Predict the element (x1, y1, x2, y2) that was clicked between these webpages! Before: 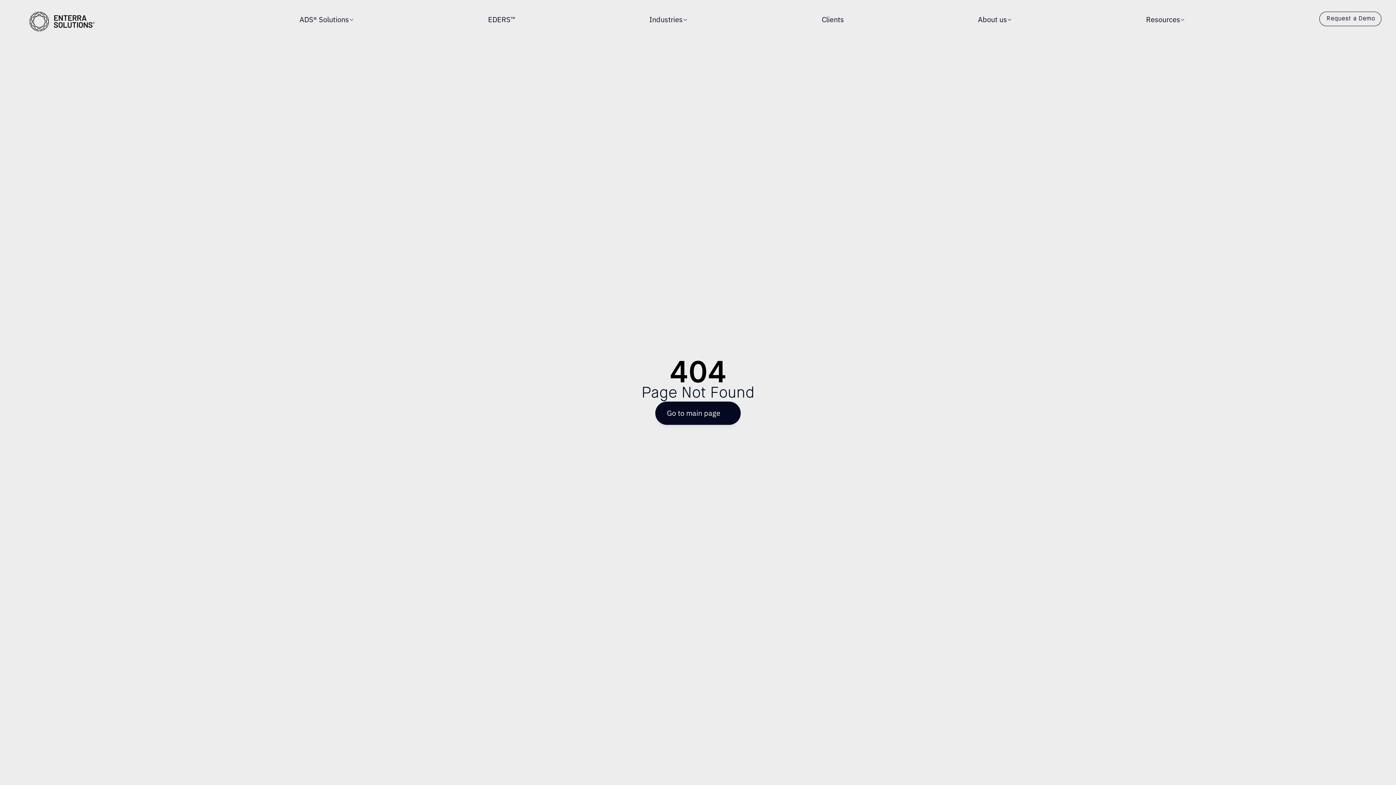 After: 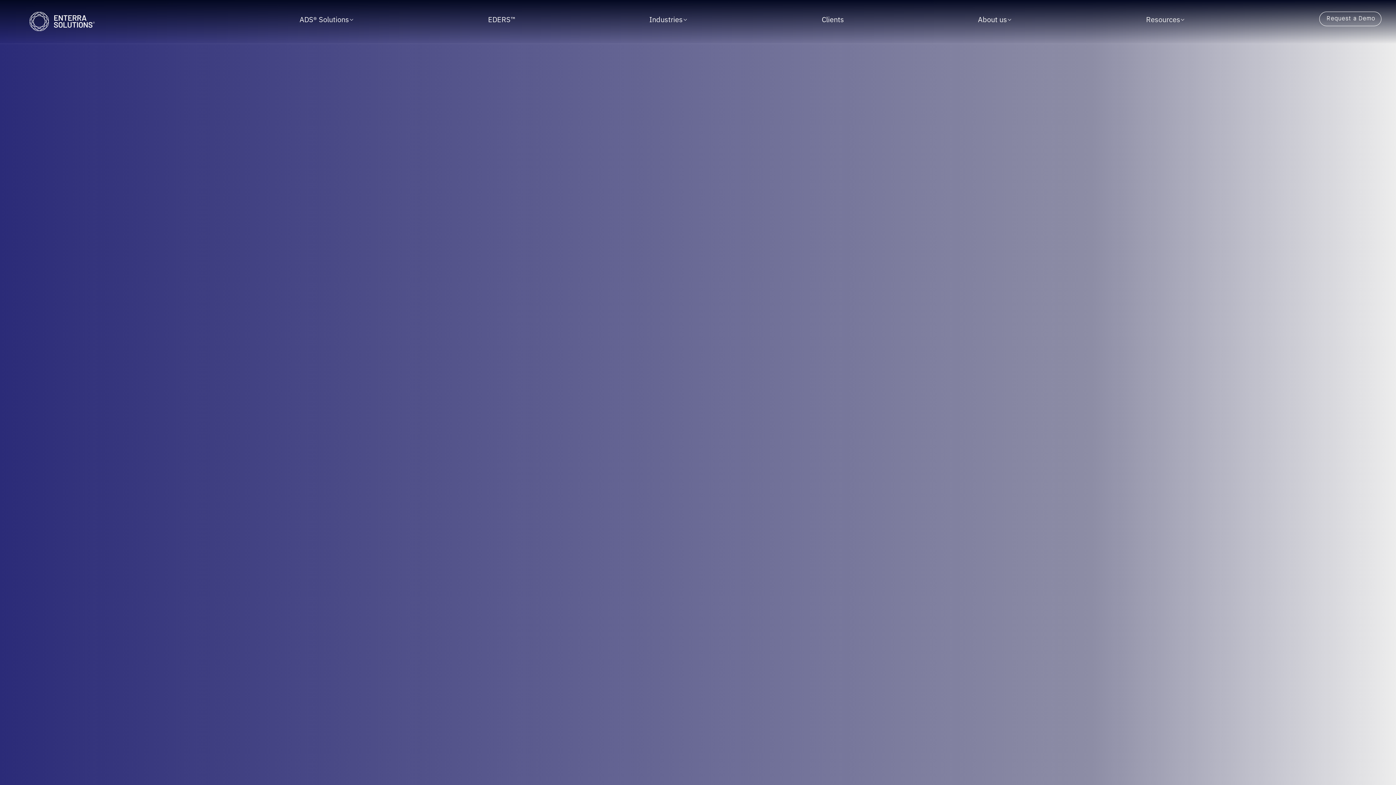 Action: bbox: (29, 11, 95, 31)